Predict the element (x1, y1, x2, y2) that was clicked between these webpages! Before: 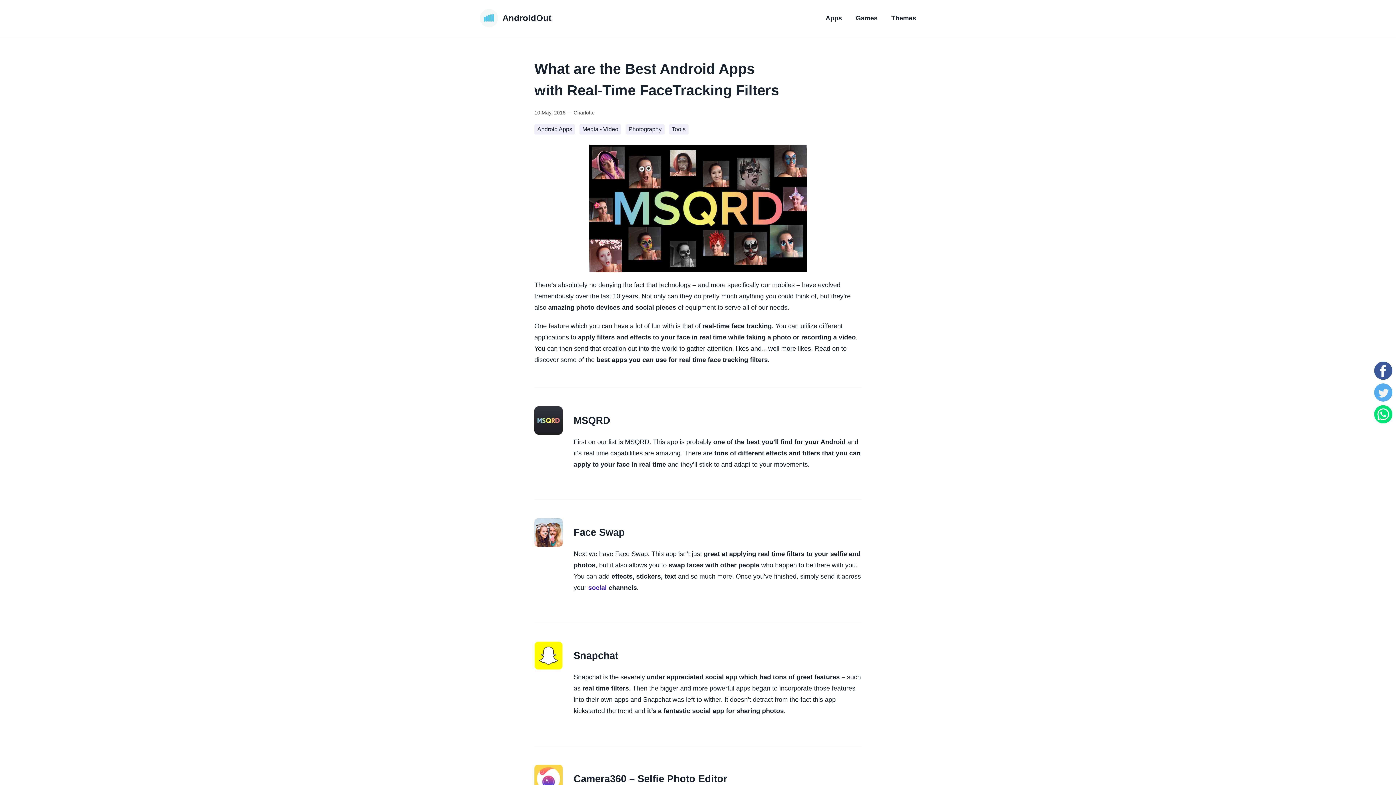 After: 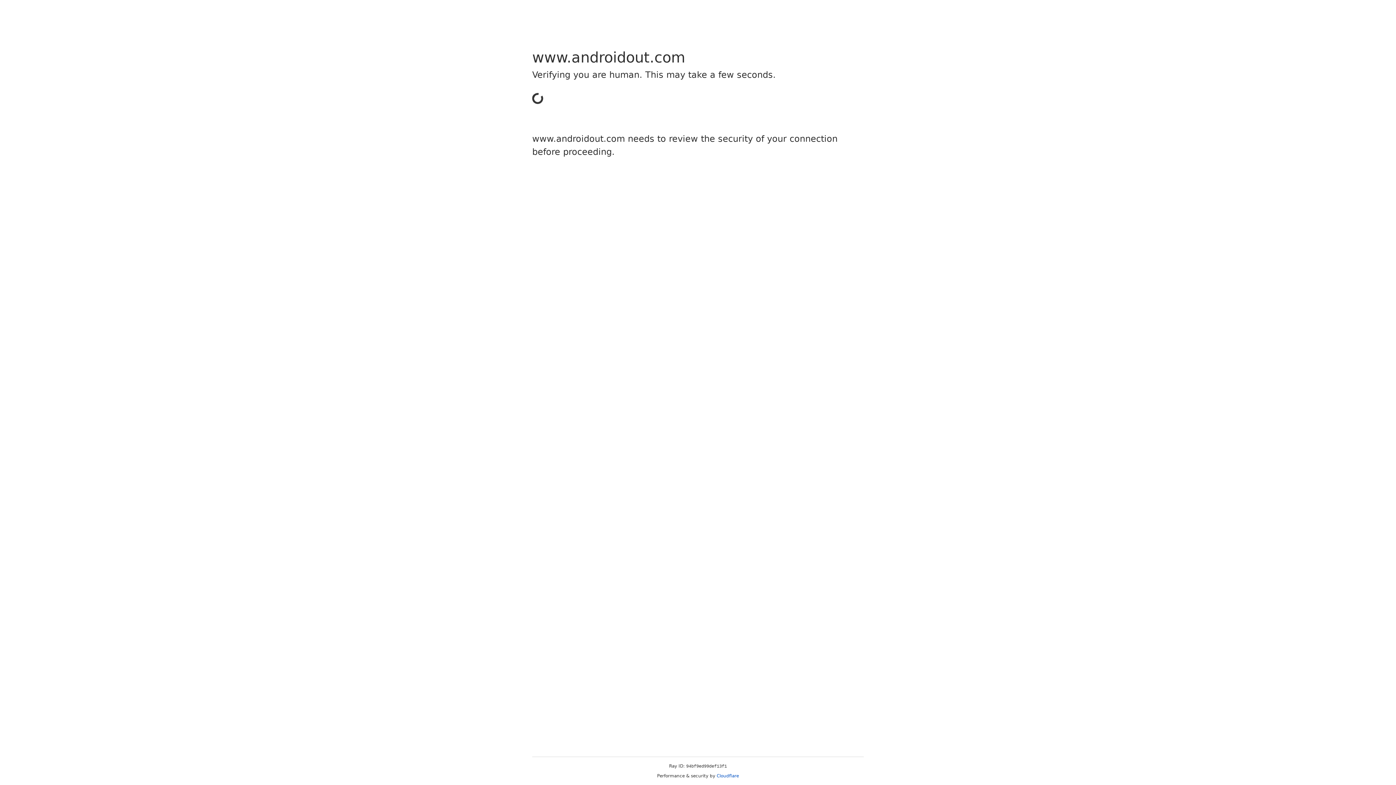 Action: bbox: (886, 9, 921, 27) label: Themes